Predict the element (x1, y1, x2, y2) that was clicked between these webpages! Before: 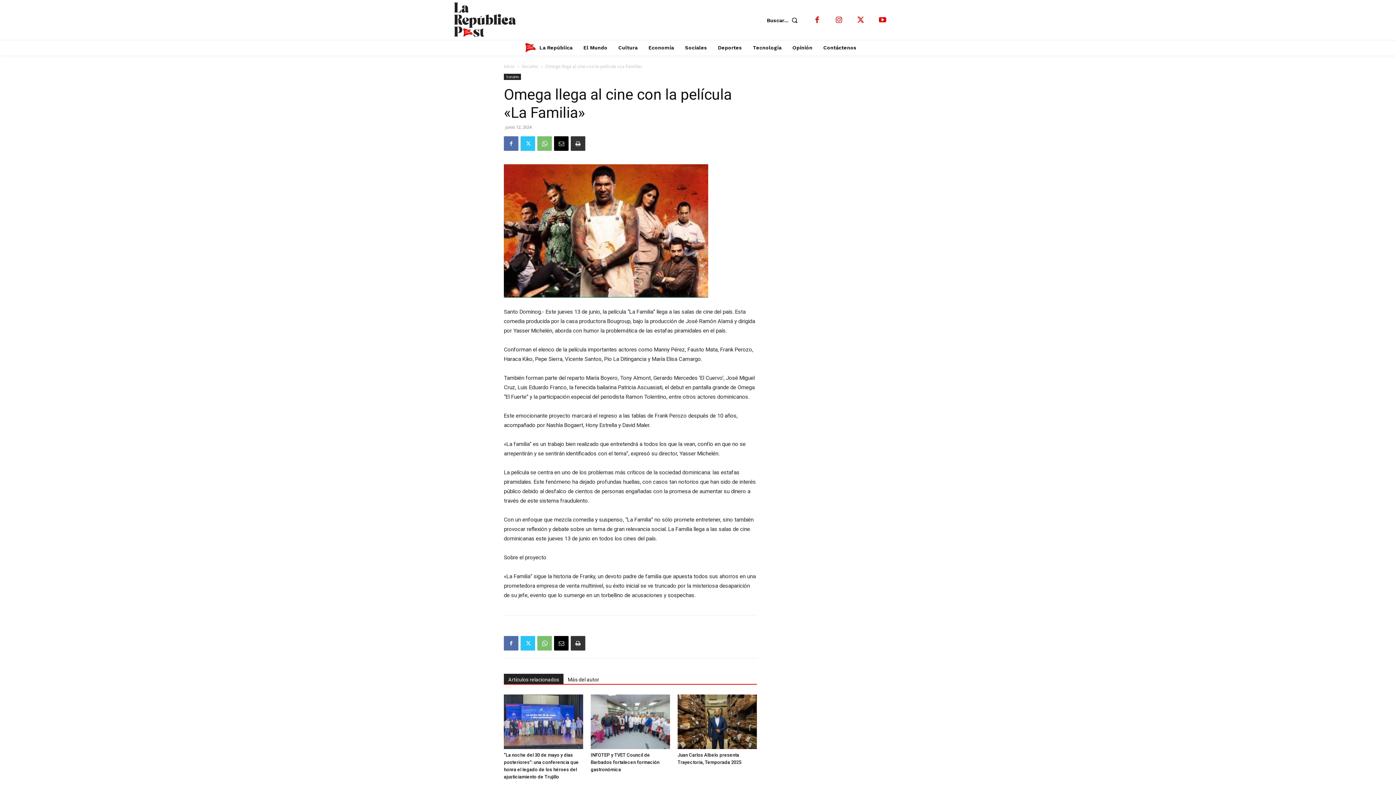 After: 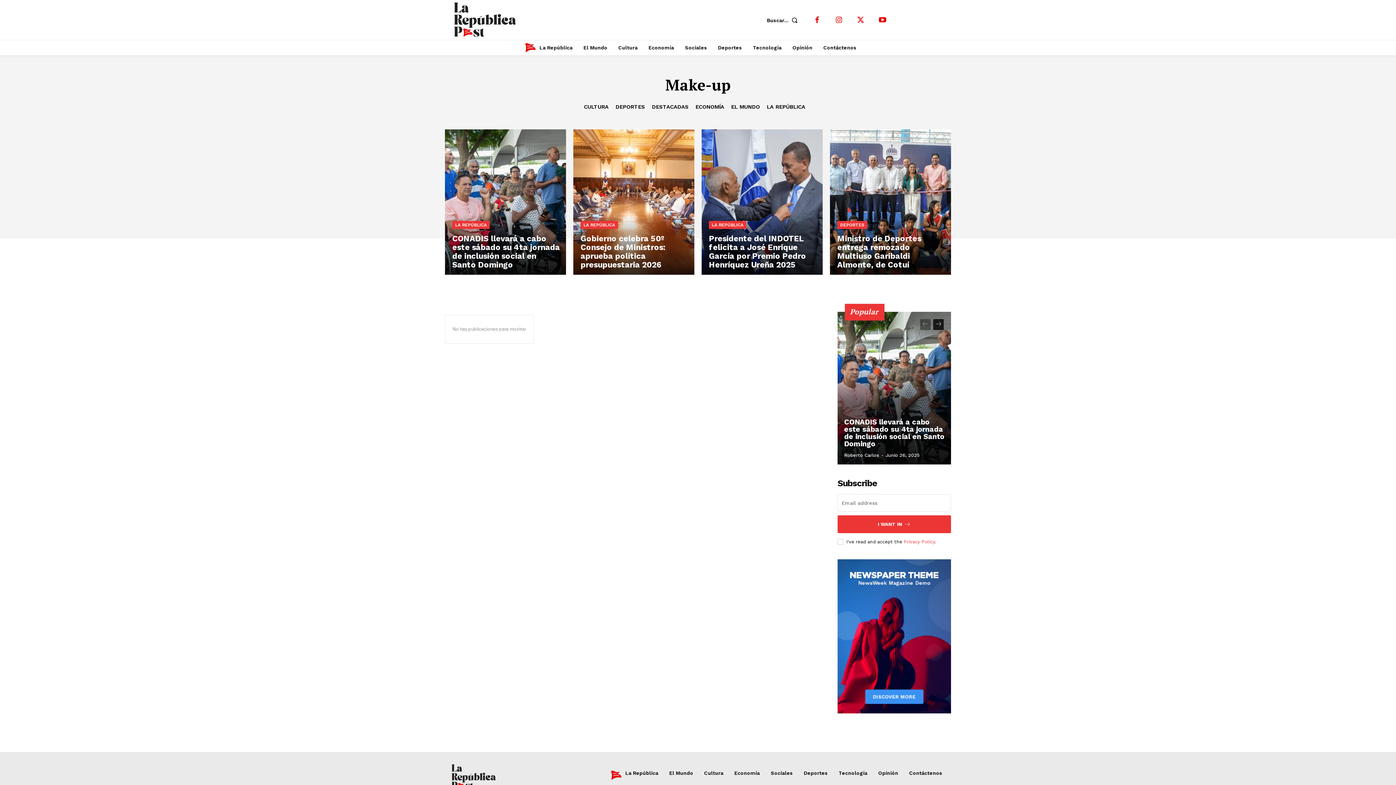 Action: bbox: (820, 40, 860, 55) label: Contáctenos